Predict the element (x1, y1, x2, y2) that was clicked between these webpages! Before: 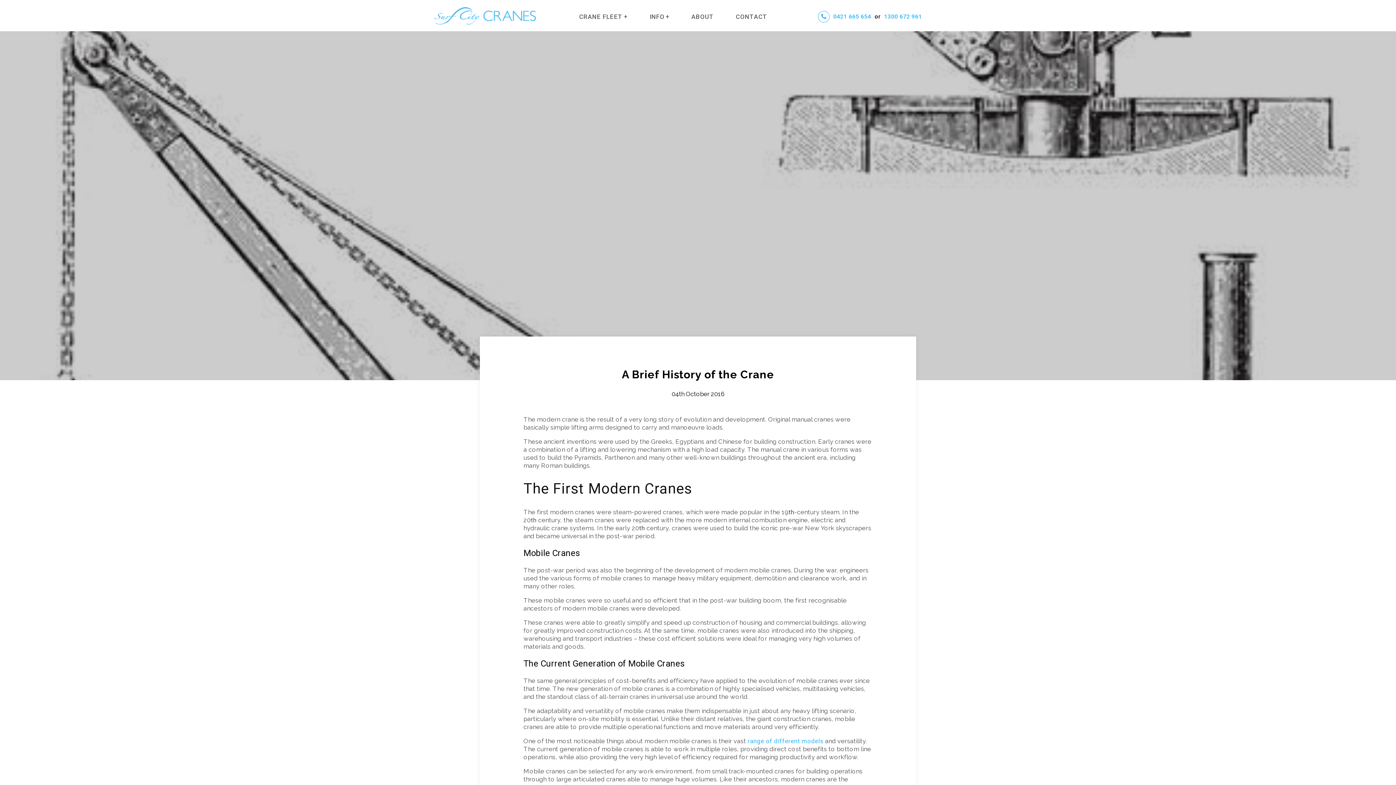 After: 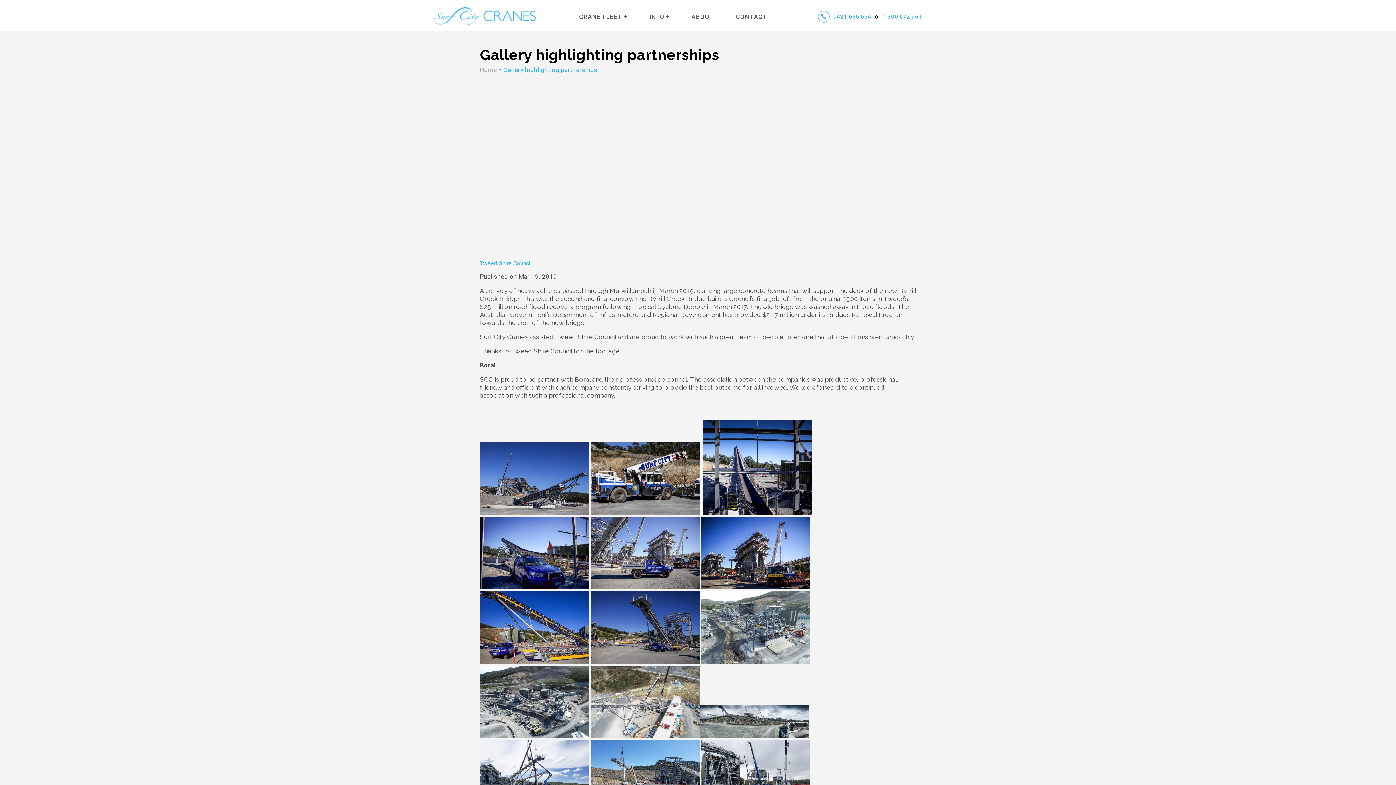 Action: label: range of different models bbox: (747, 737, 823, 745)